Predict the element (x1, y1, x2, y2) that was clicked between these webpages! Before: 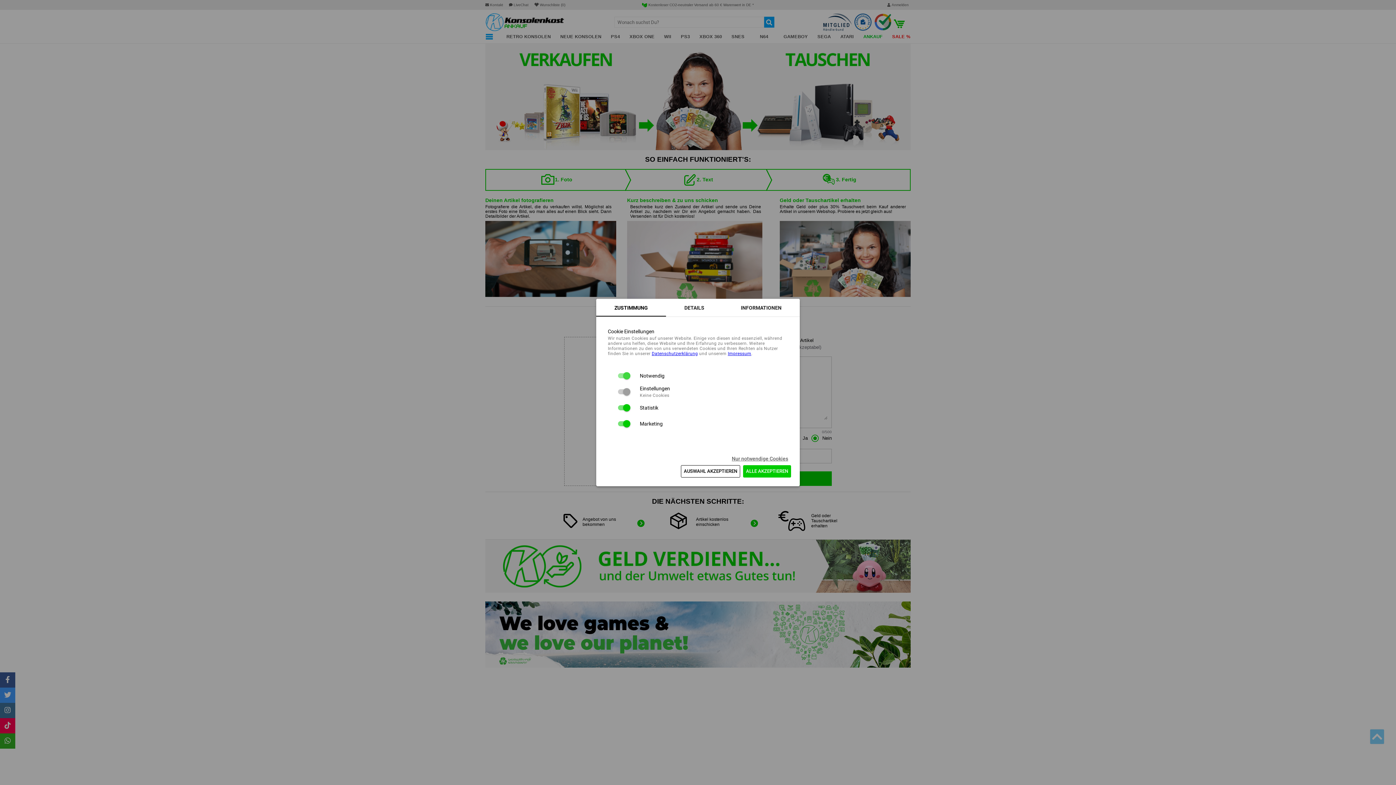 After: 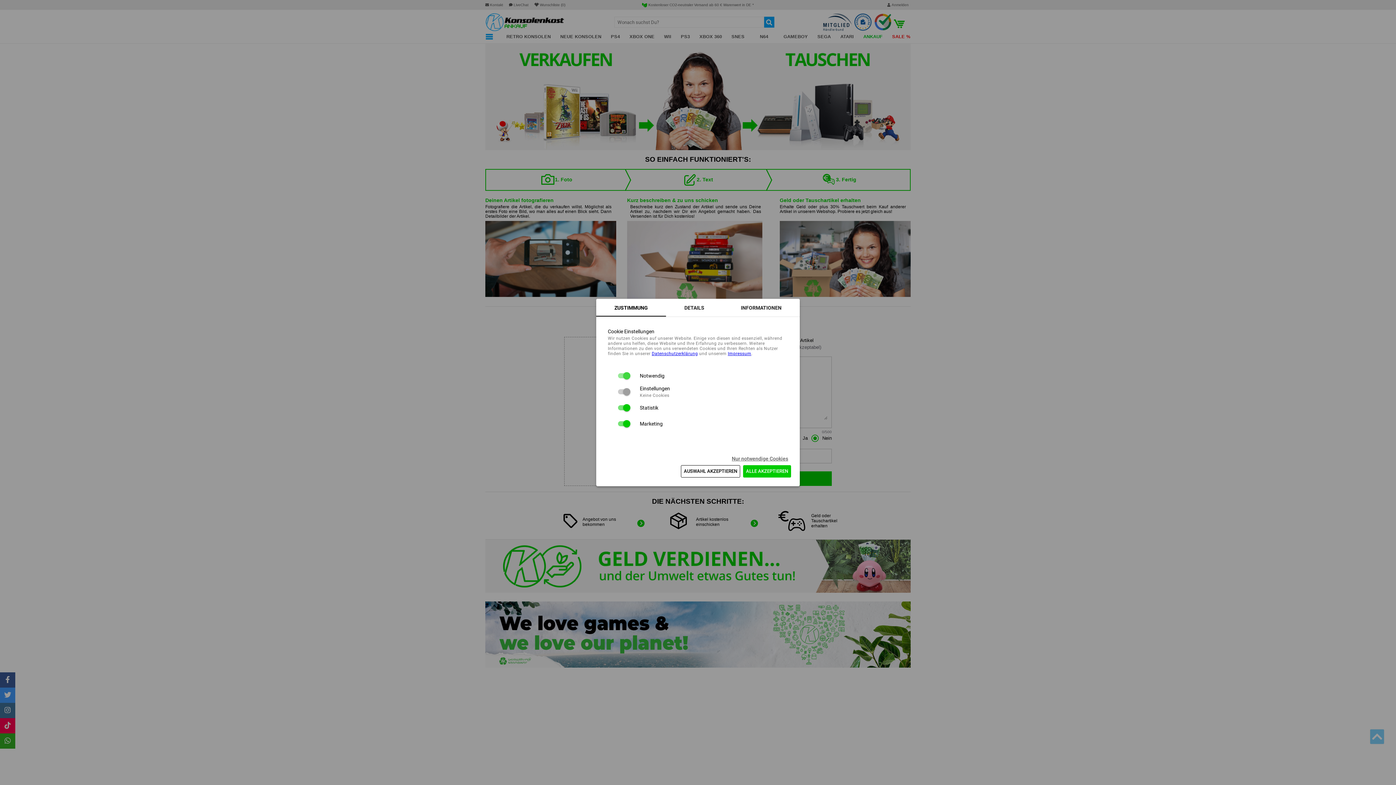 Action: label: Daten­schutz­erklärung bbox: (651, 351, 698, 356)